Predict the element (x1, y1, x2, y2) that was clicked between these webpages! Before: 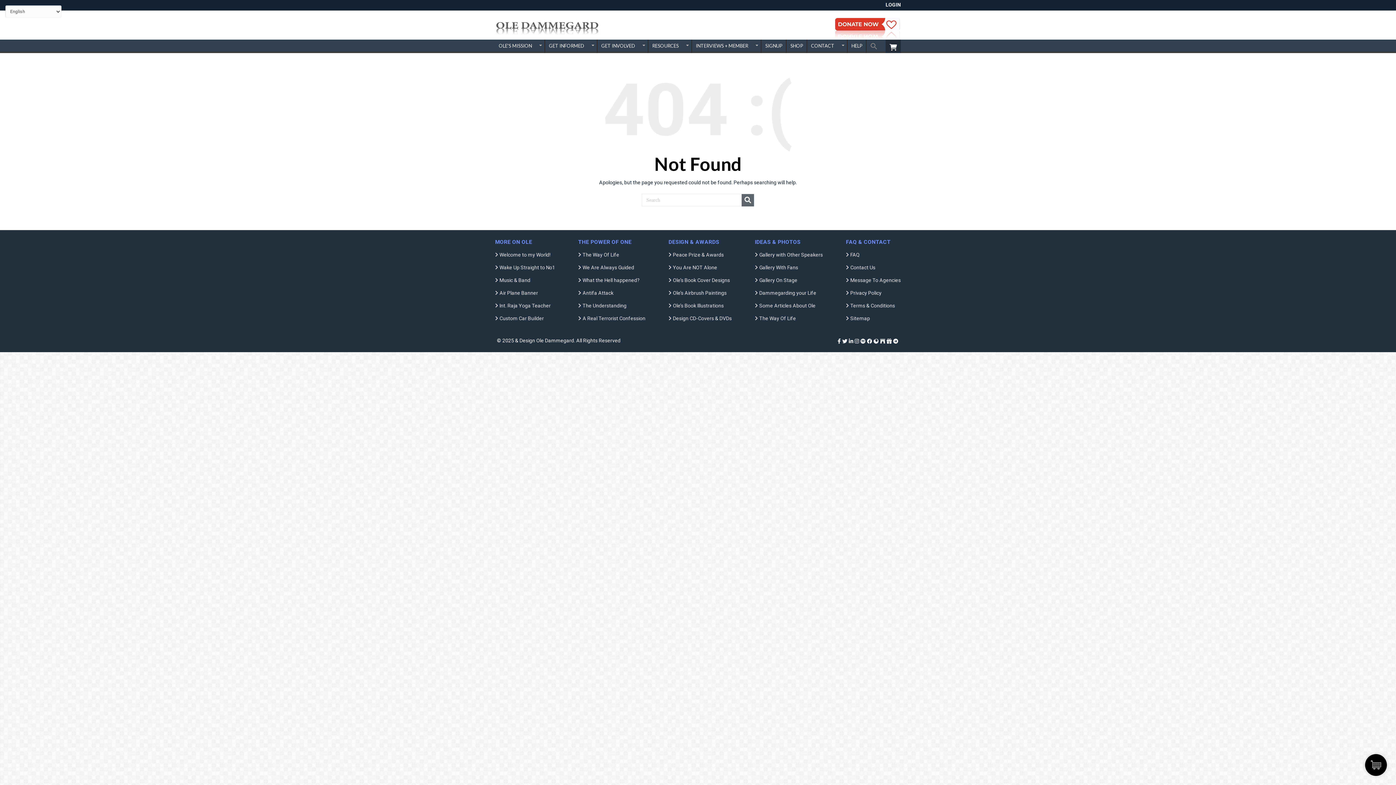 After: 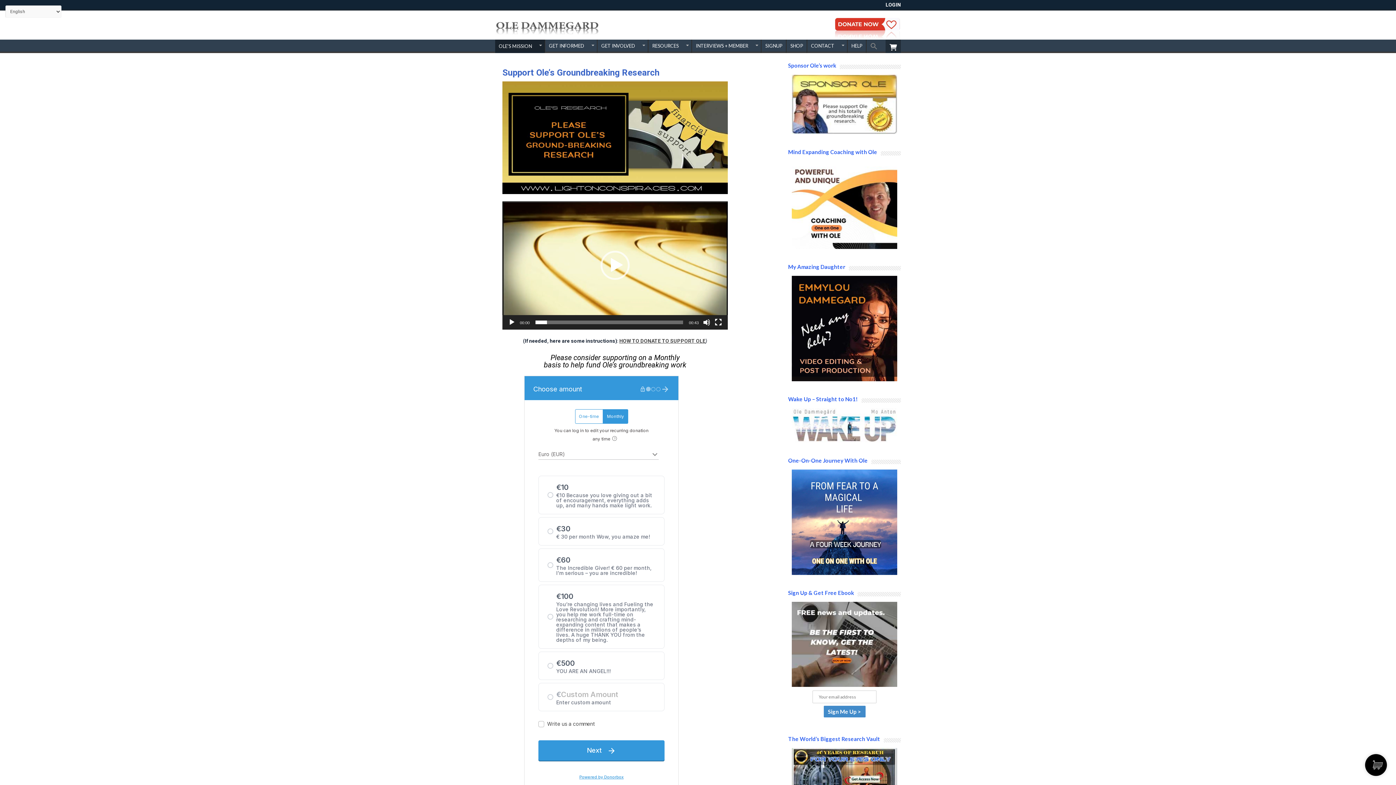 Action: bbox: (834, 23, 900, 31)